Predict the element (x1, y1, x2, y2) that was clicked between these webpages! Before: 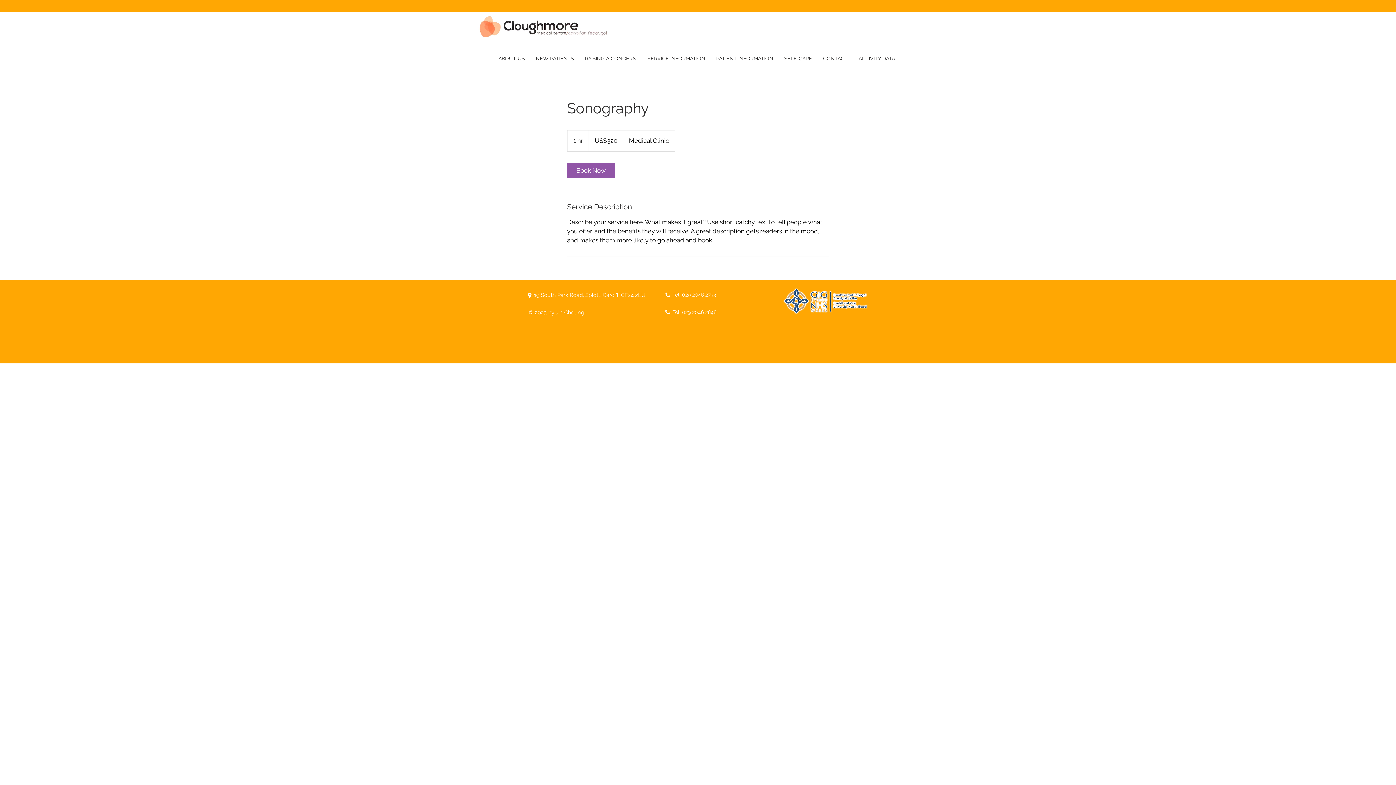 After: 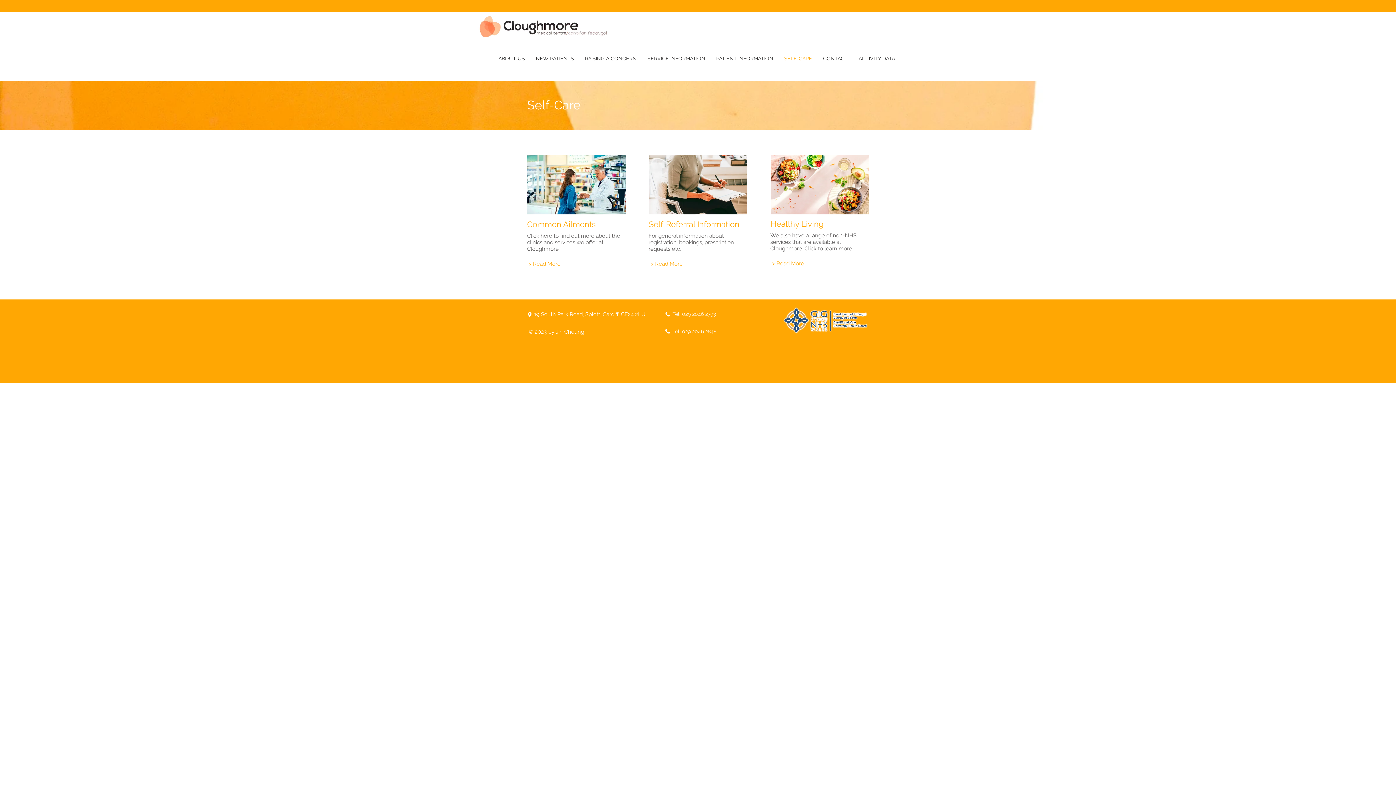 Action: label: SELF-CARE bbox: (778, 38, 817, 78)